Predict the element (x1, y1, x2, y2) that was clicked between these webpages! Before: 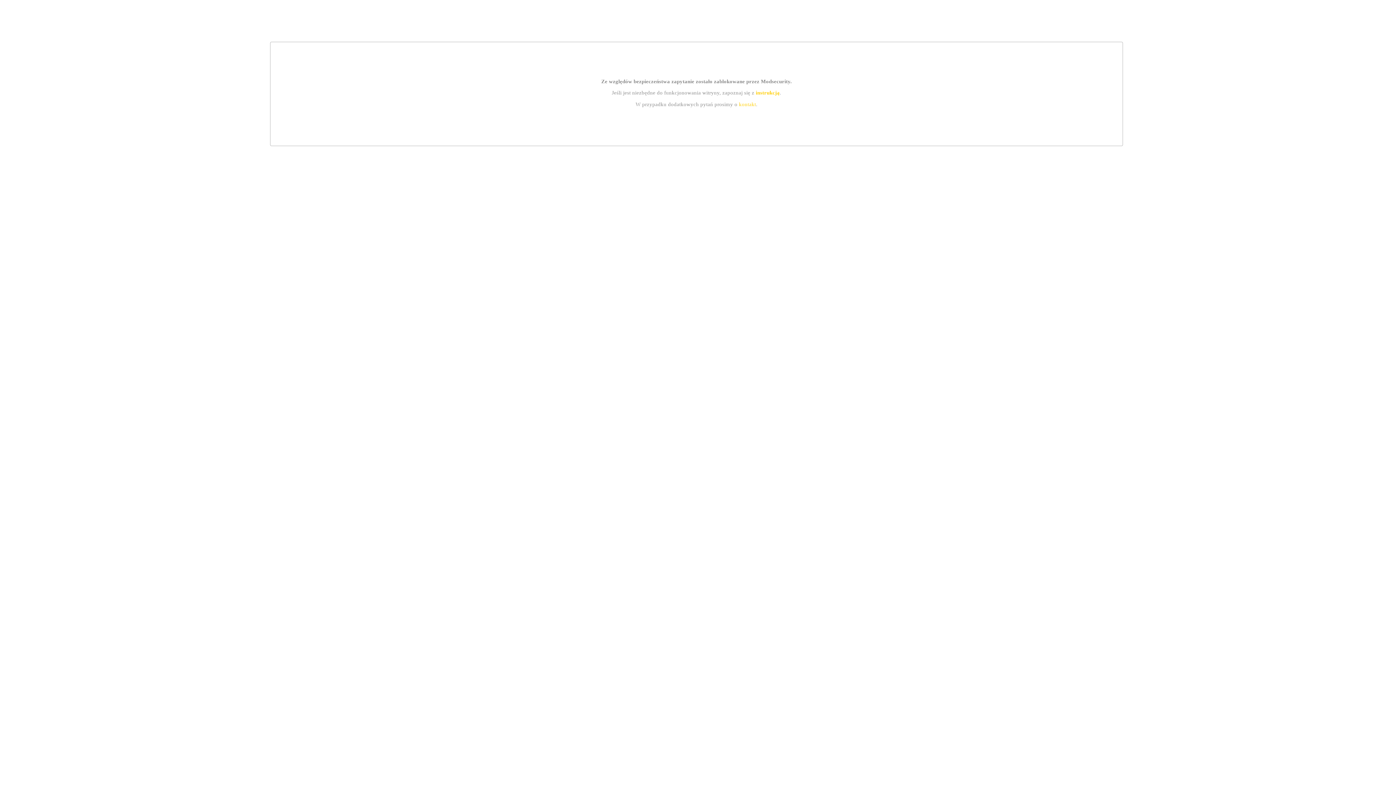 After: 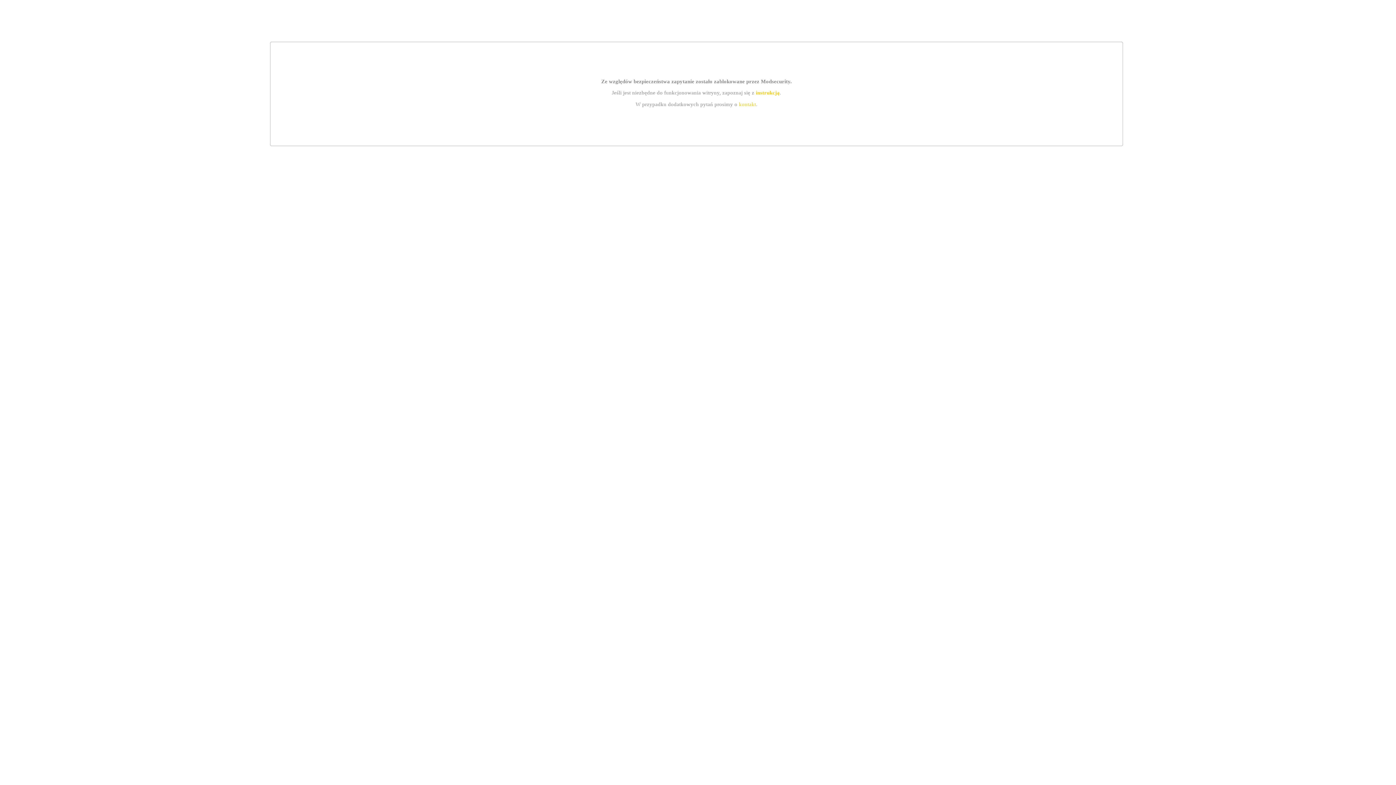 Action: bbox: (755, 89, 779, 95) label: instrukcją